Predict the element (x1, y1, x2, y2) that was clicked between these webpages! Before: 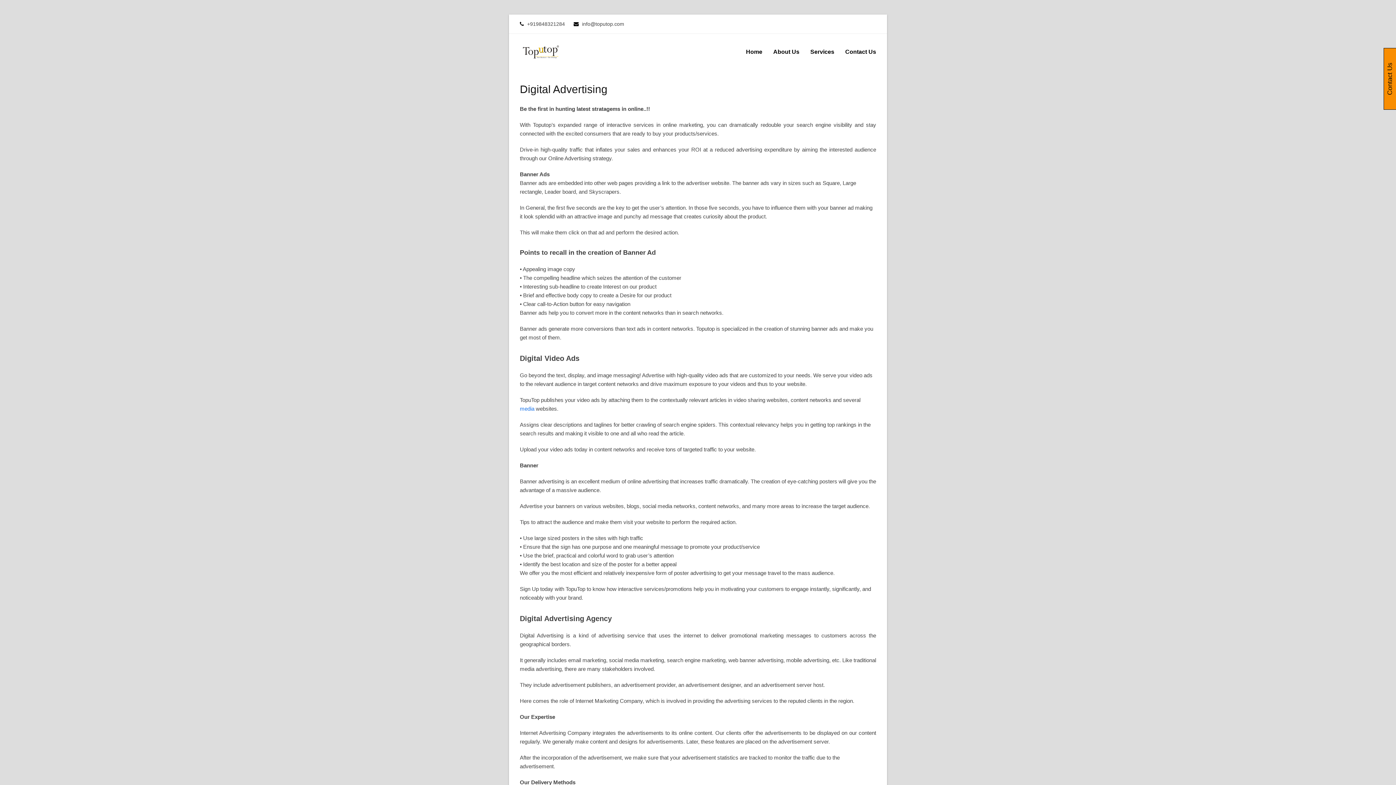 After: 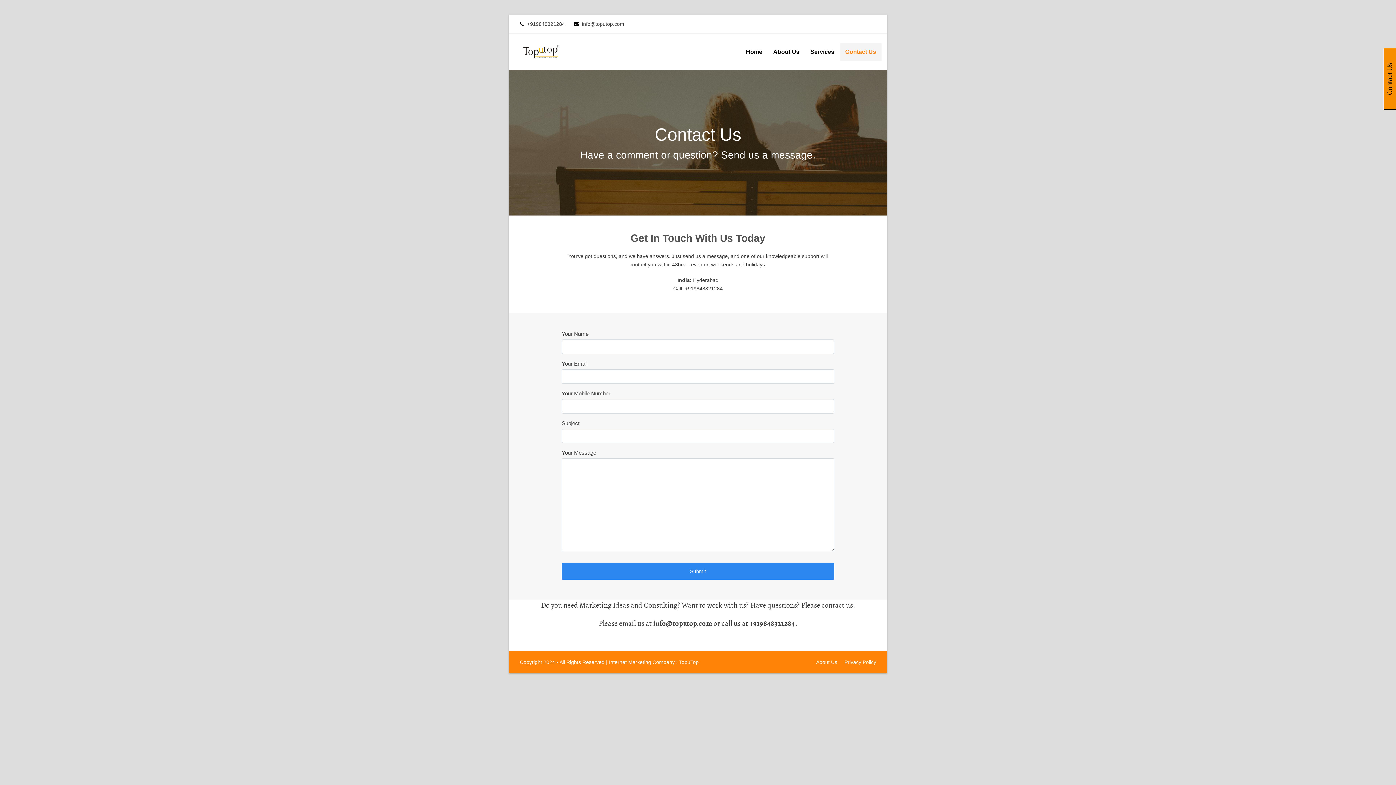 Action: bbox: (840, 42, 881, 61) label: Contact Us